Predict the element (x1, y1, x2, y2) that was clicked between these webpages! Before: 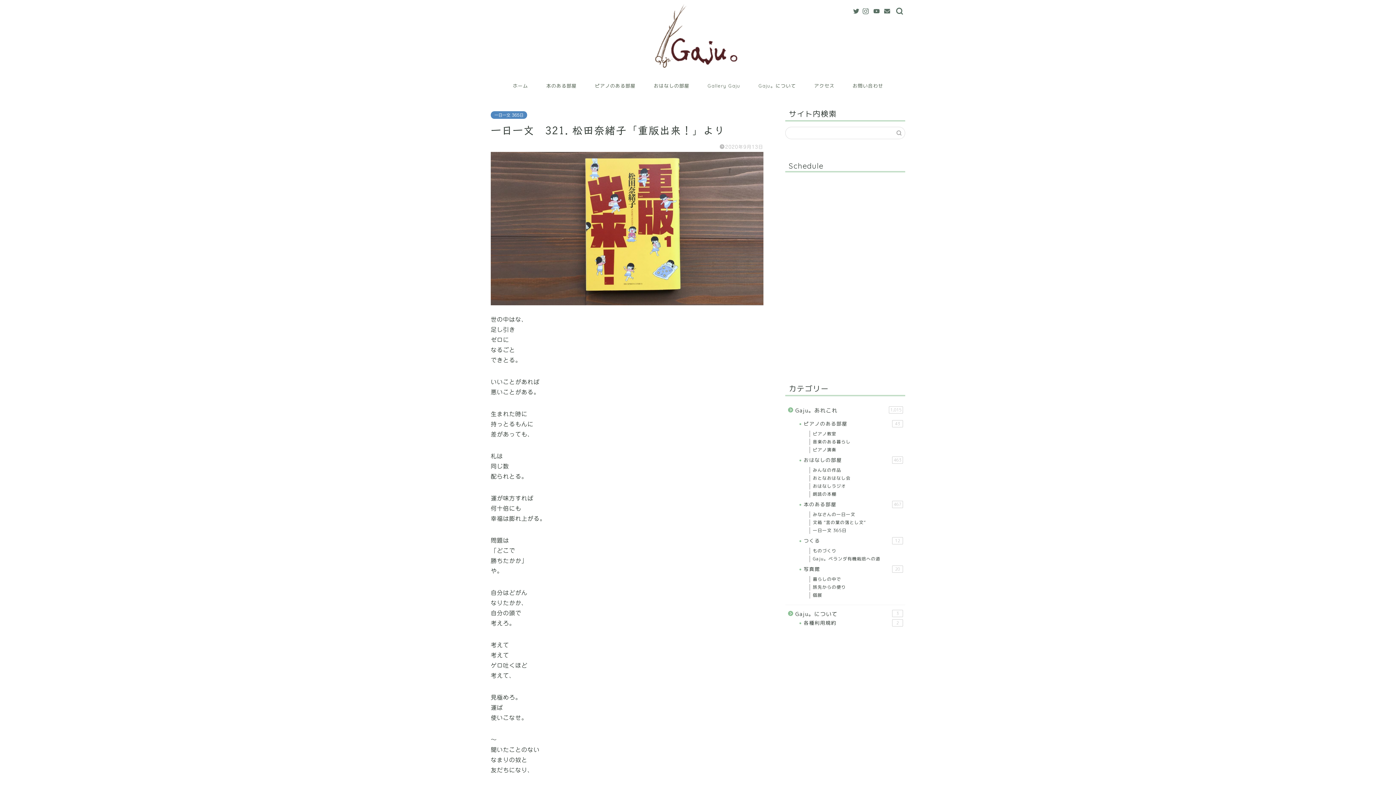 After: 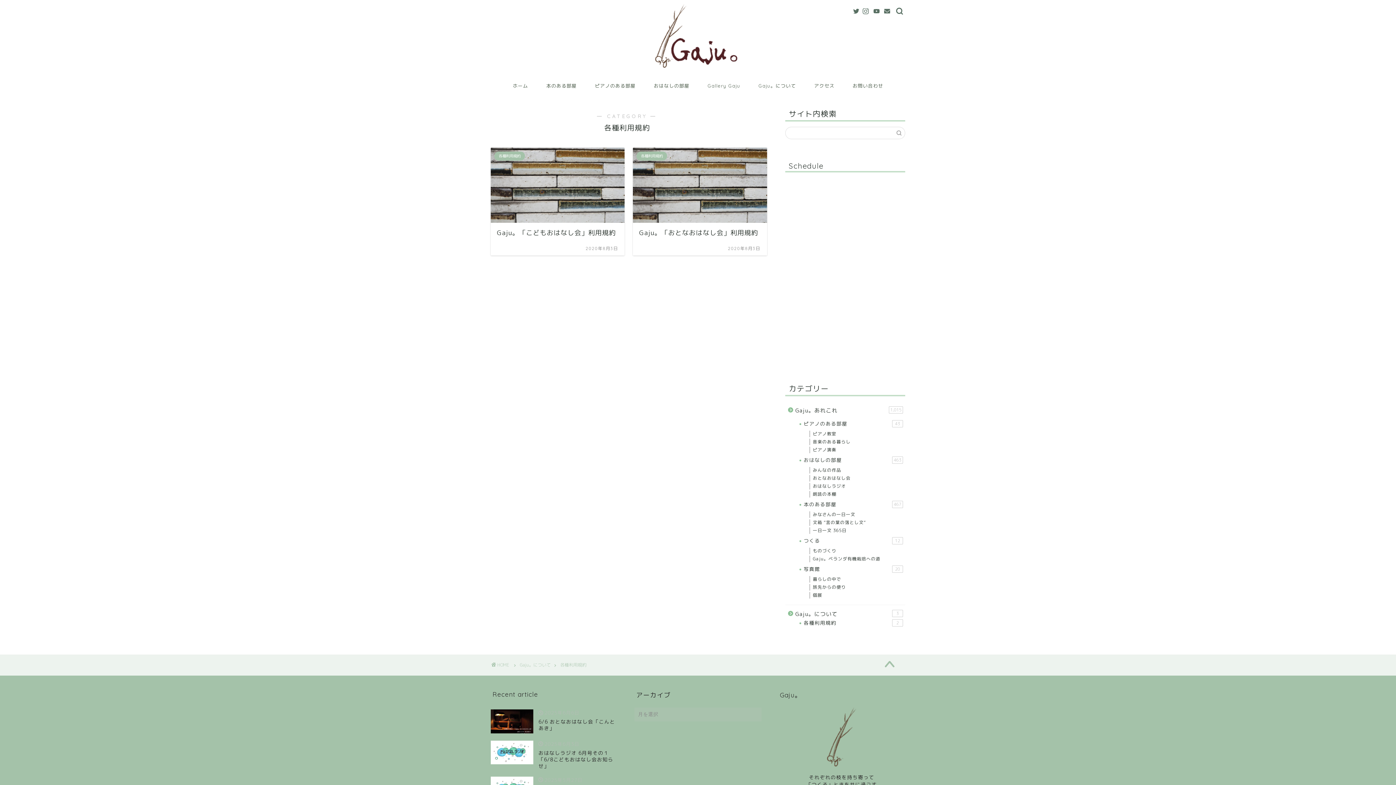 Action: label: 各種利用規約
2 bbox: (794, 618, 904, 627)